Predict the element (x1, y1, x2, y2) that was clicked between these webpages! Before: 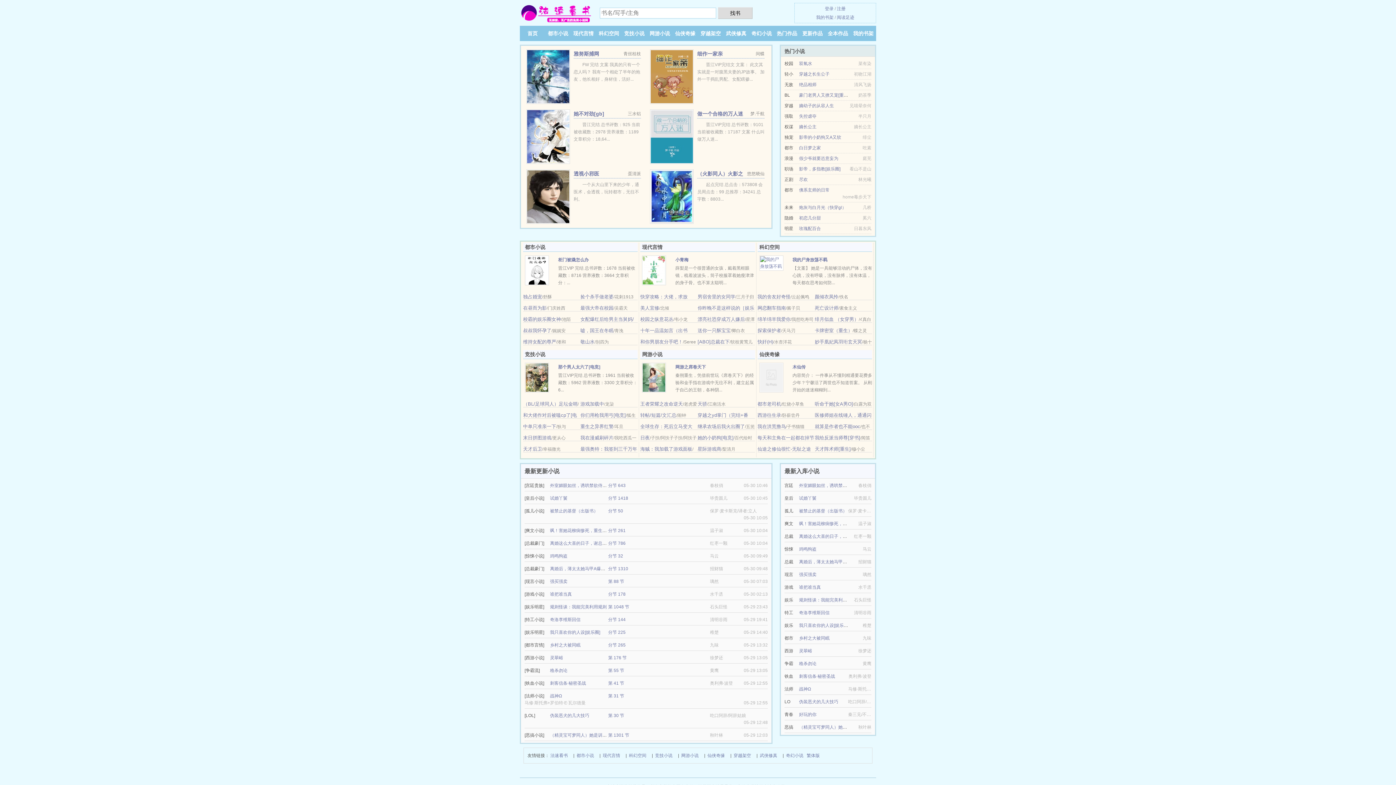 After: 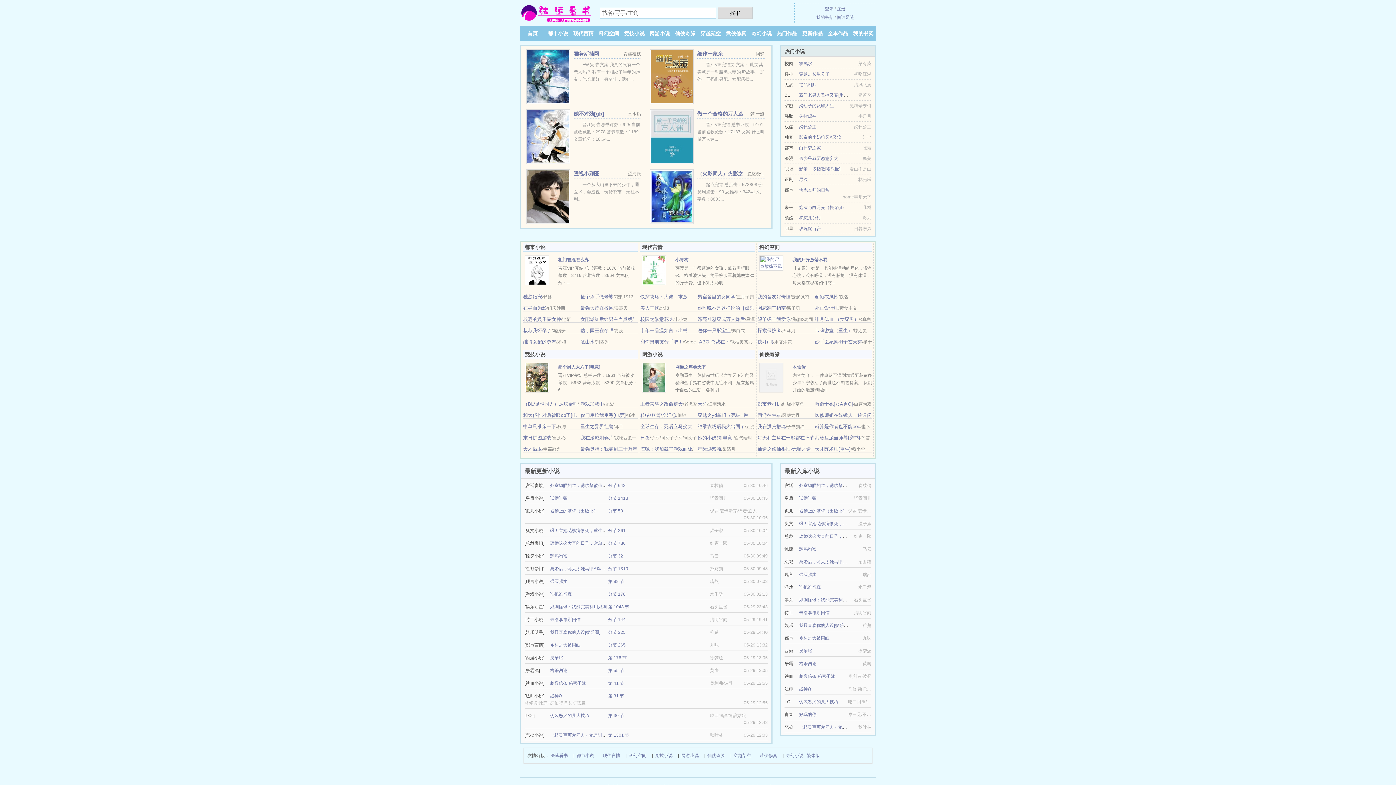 Action: bbox: (726, 30, 746, 36) label: 武侠修真